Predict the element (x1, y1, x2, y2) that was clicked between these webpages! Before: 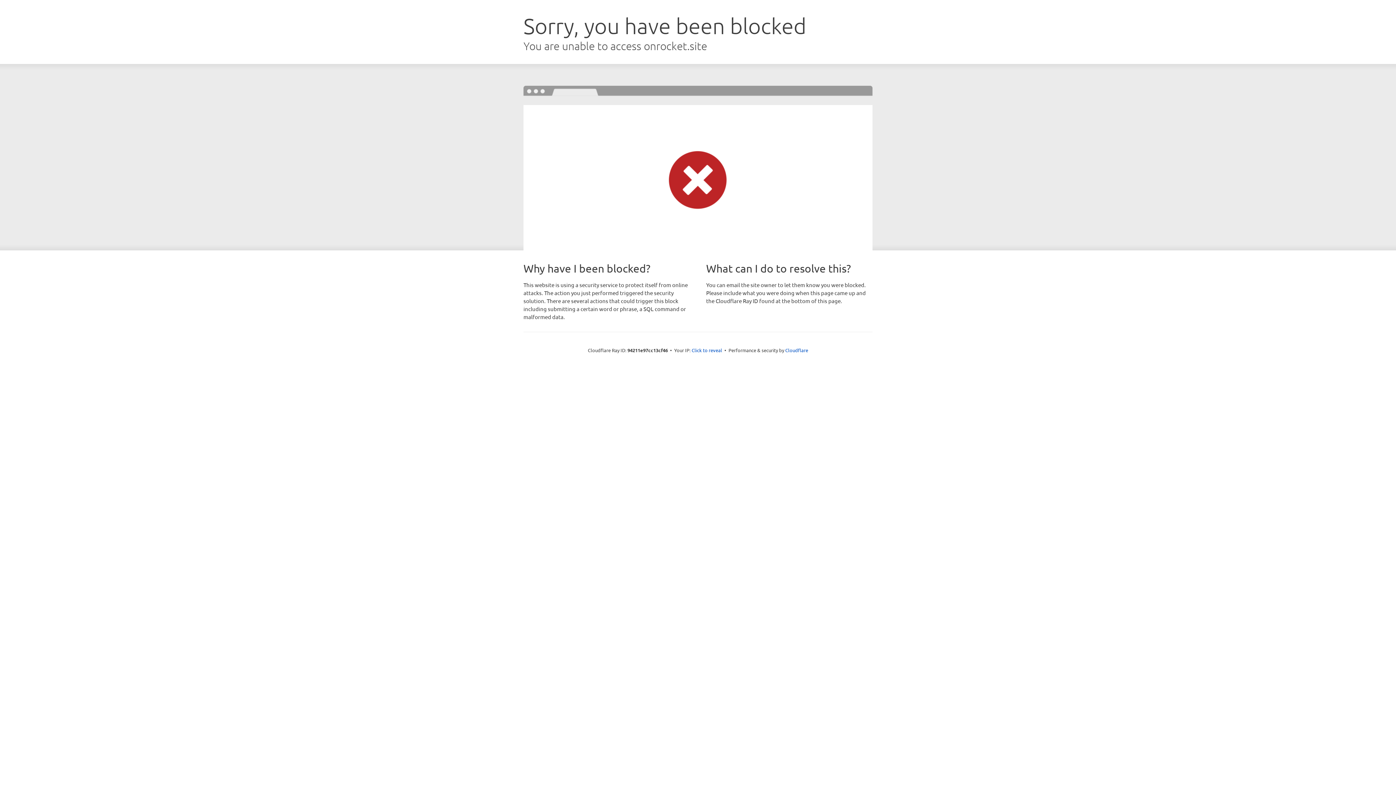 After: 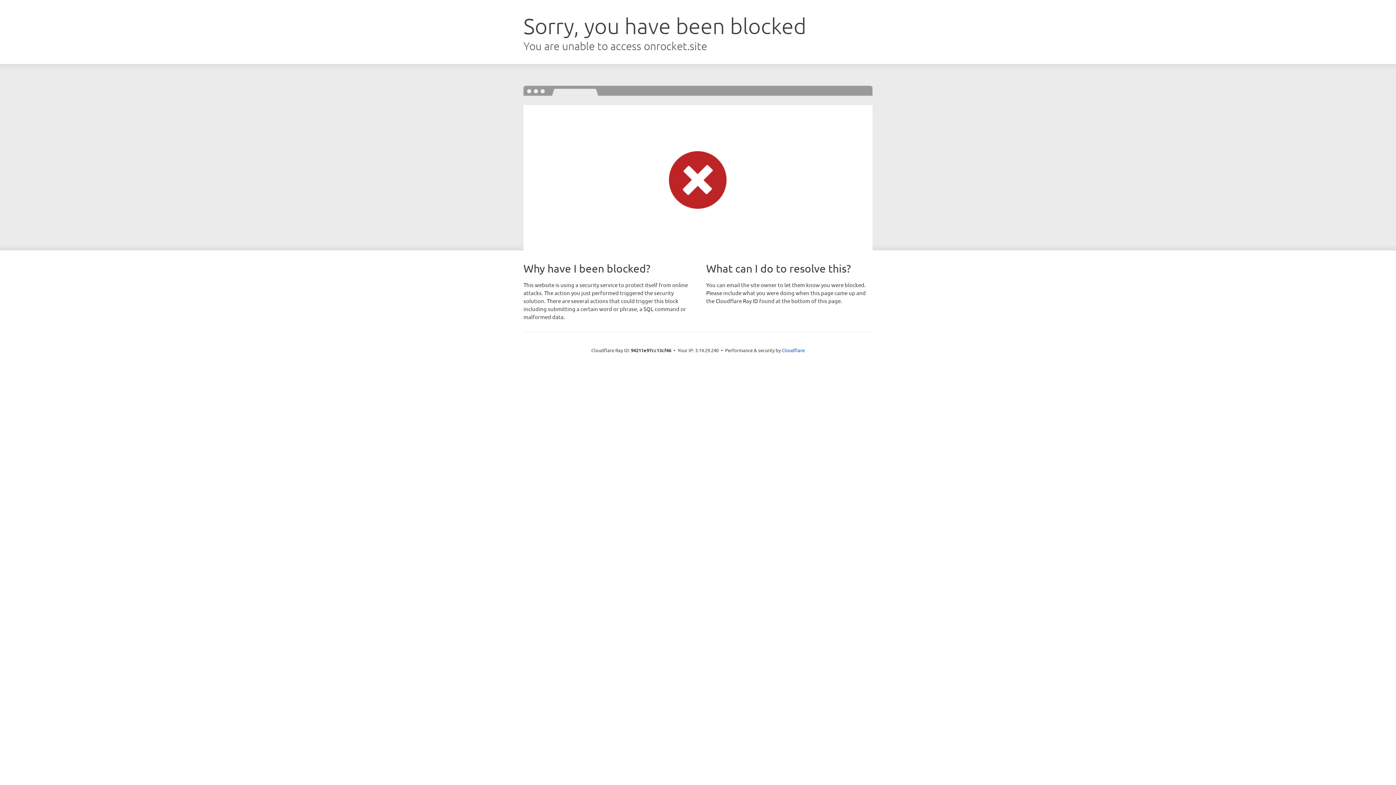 Action: label: Click to reveal bbox: (691, 346, 722, 353)